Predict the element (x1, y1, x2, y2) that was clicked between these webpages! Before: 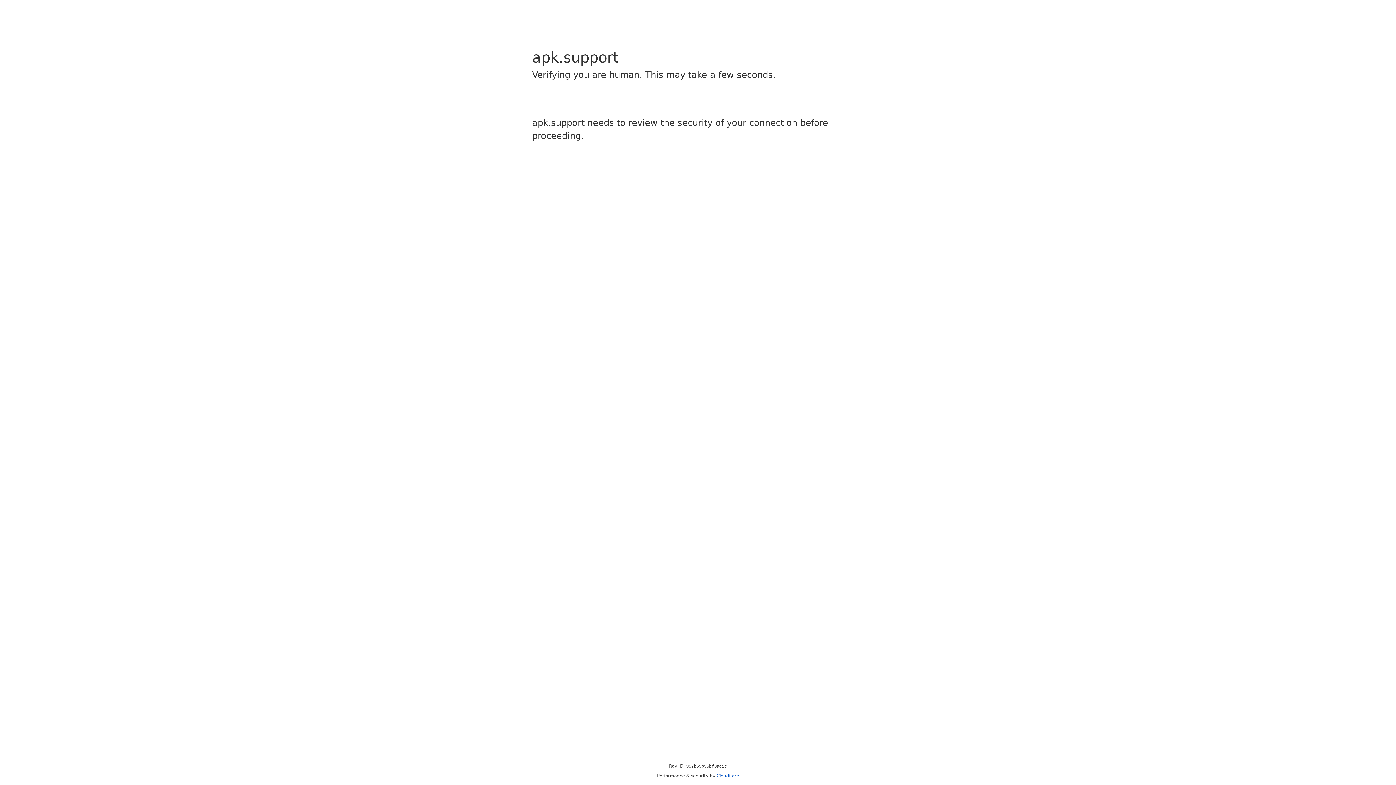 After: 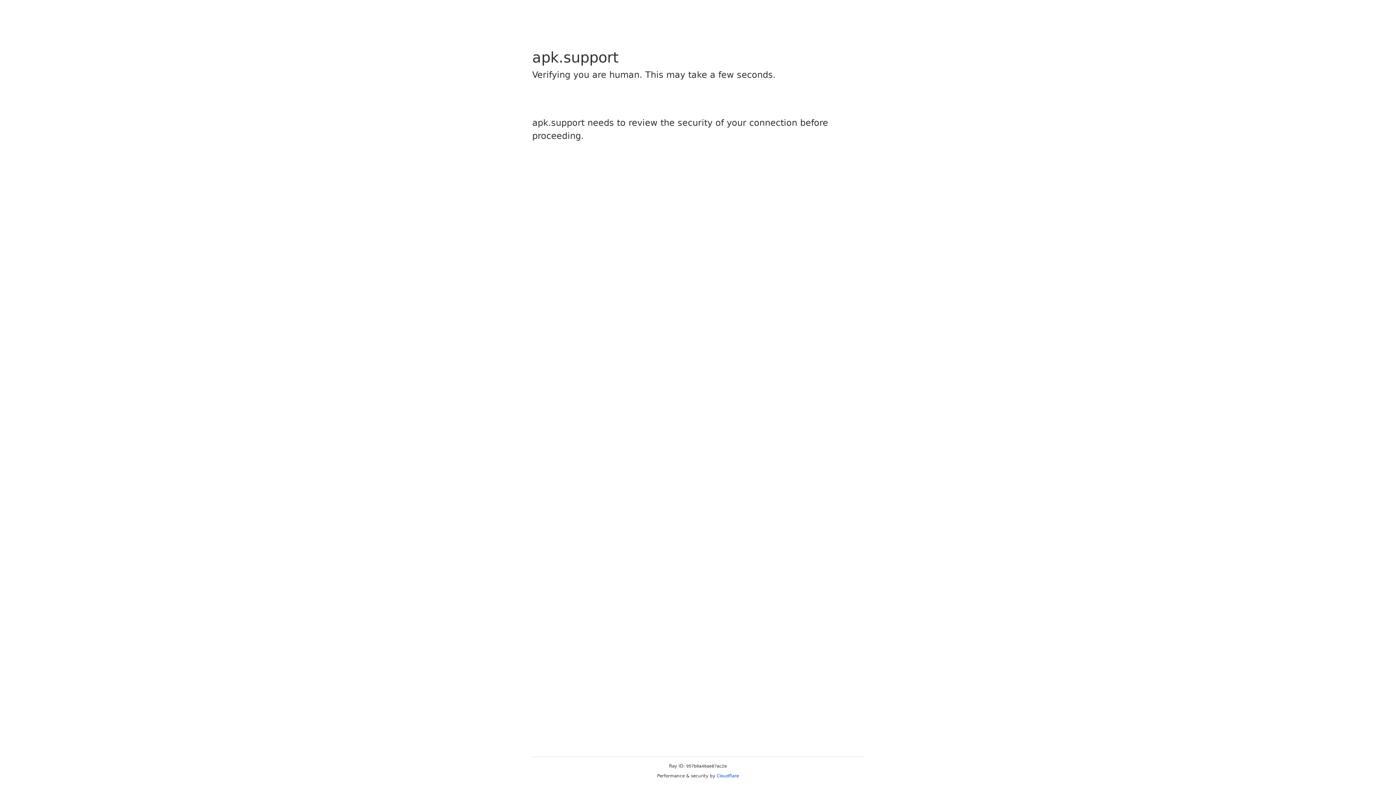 Action: label: Cloudflare bbox: (716, 773, 739, 778)